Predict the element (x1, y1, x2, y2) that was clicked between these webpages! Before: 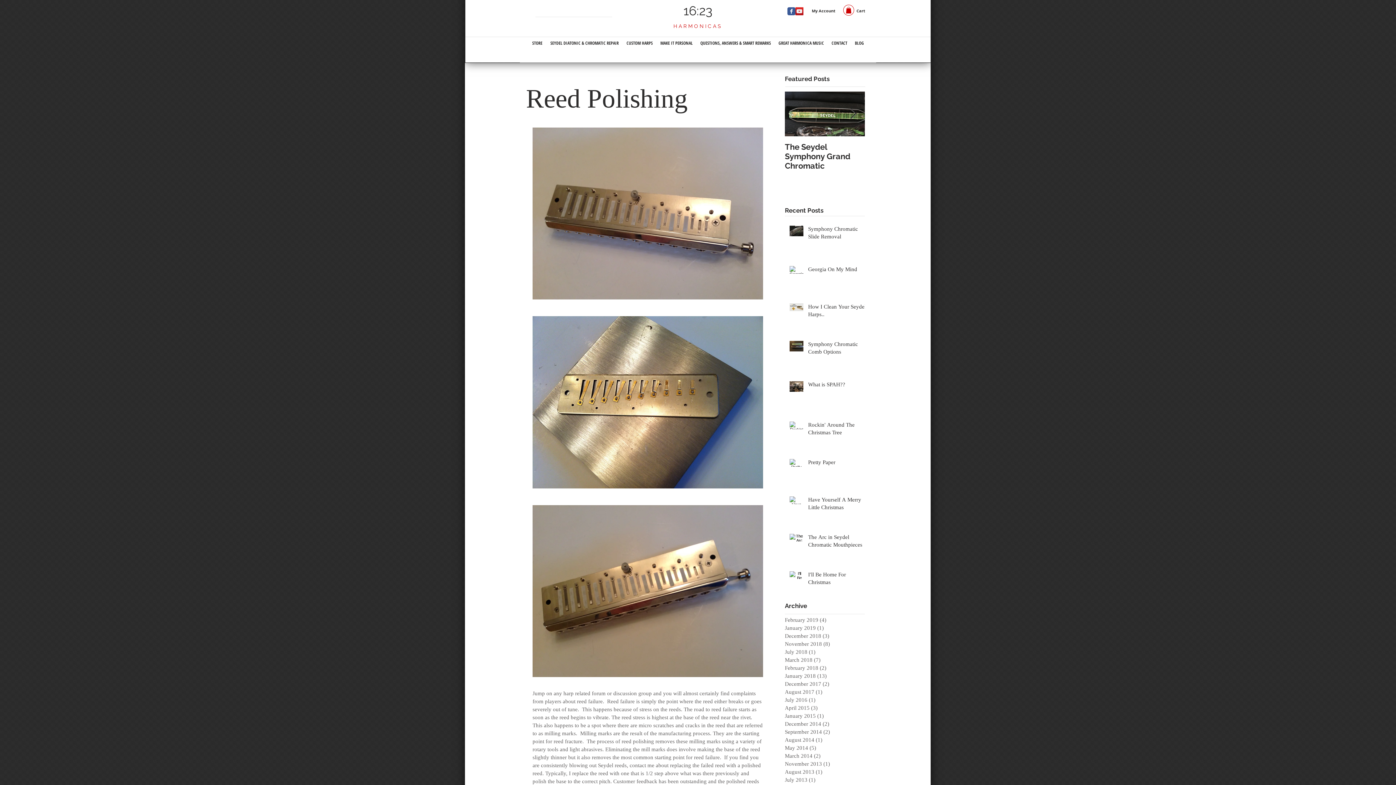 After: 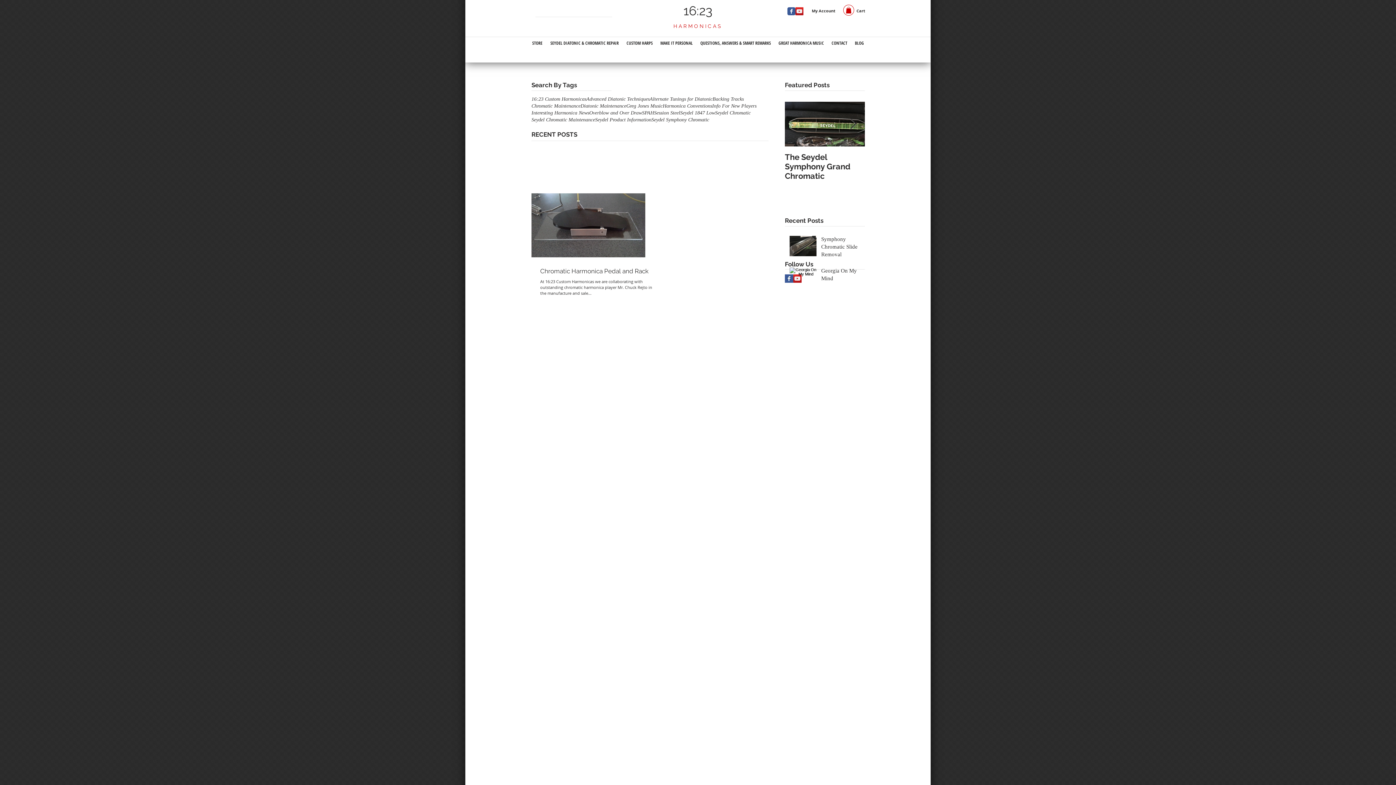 Action: bbox: (785, 736, 861, 744) label: August 2014 (1)
1 post